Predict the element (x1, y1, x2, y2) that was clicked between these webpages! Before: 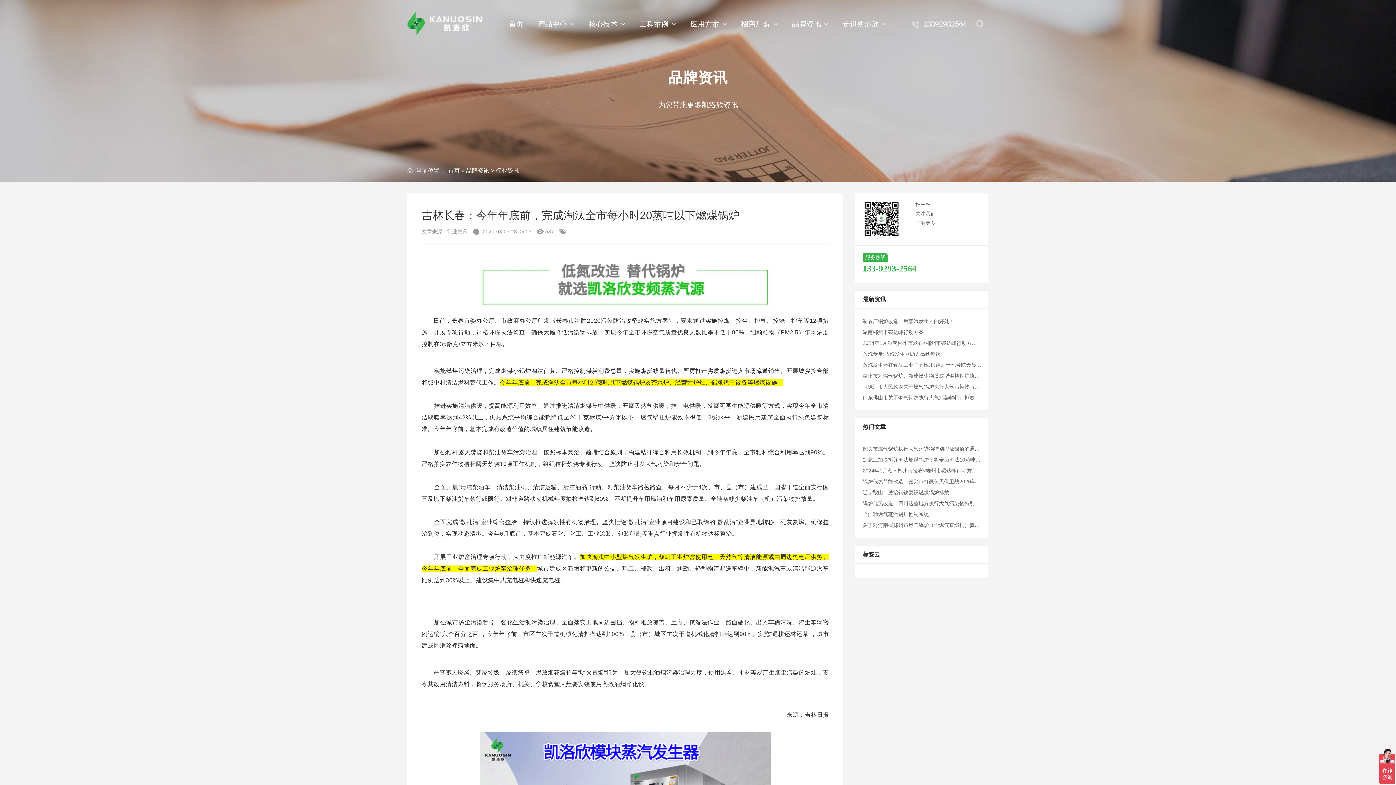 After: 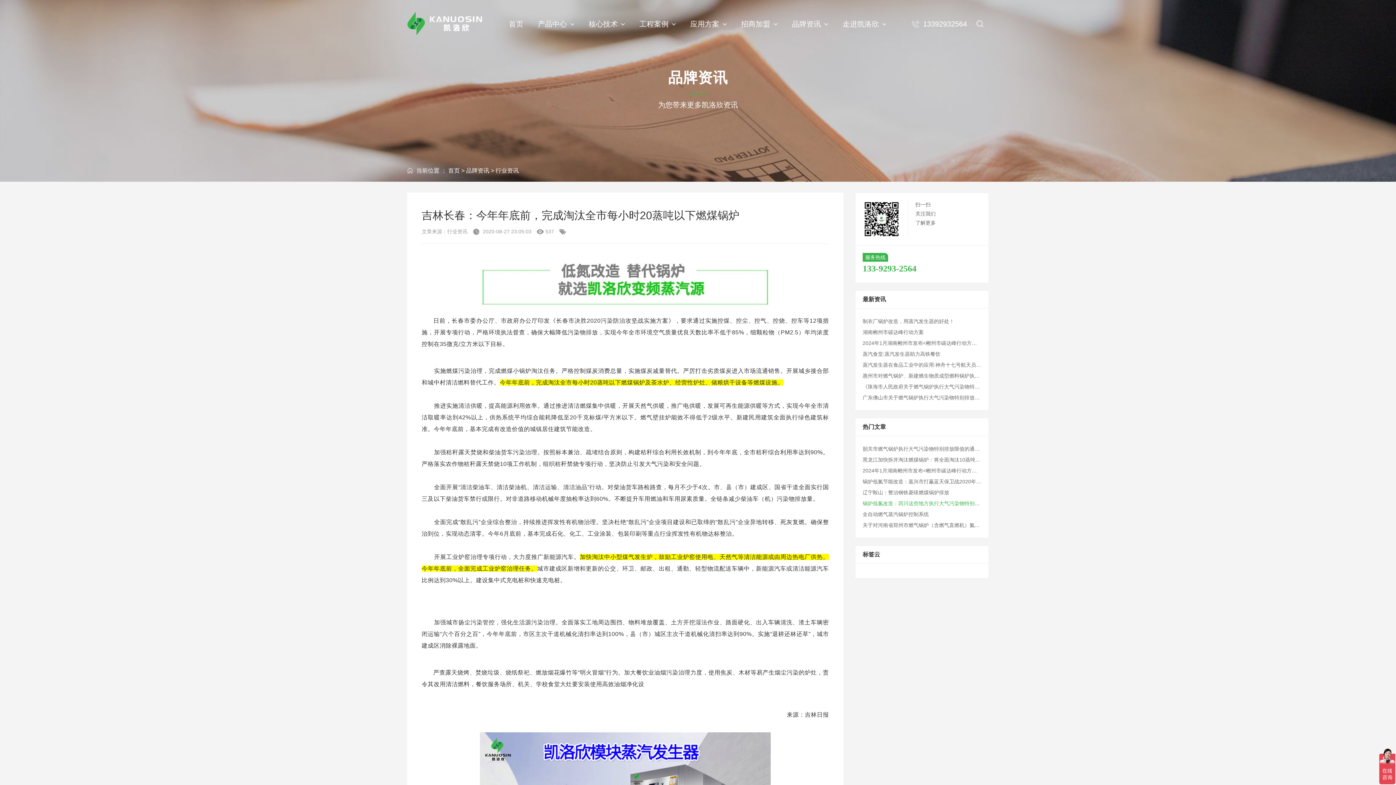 Action: bbox: (862, 500, 995, 506) label: 锅炉低氮改造：四川这些地方执行大气污染物特别排放限值